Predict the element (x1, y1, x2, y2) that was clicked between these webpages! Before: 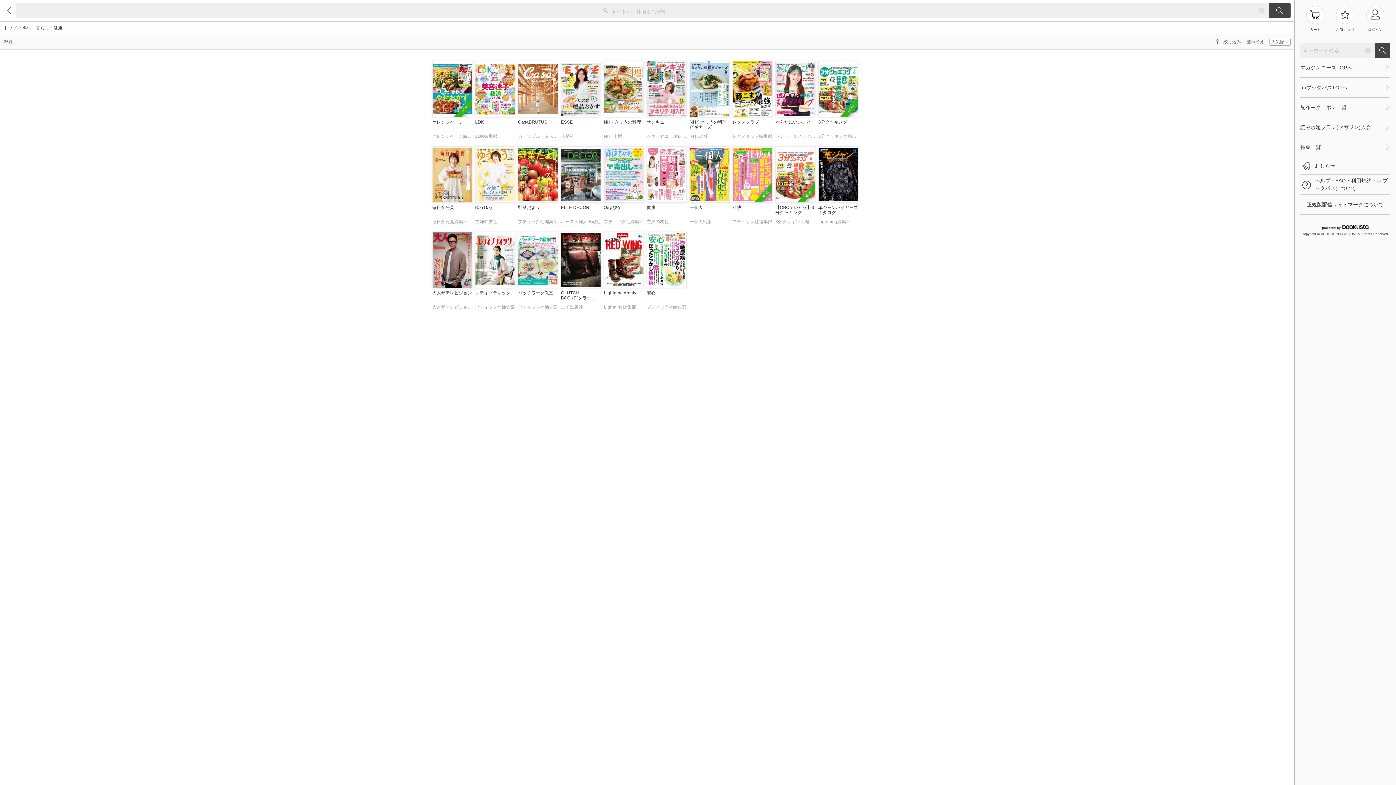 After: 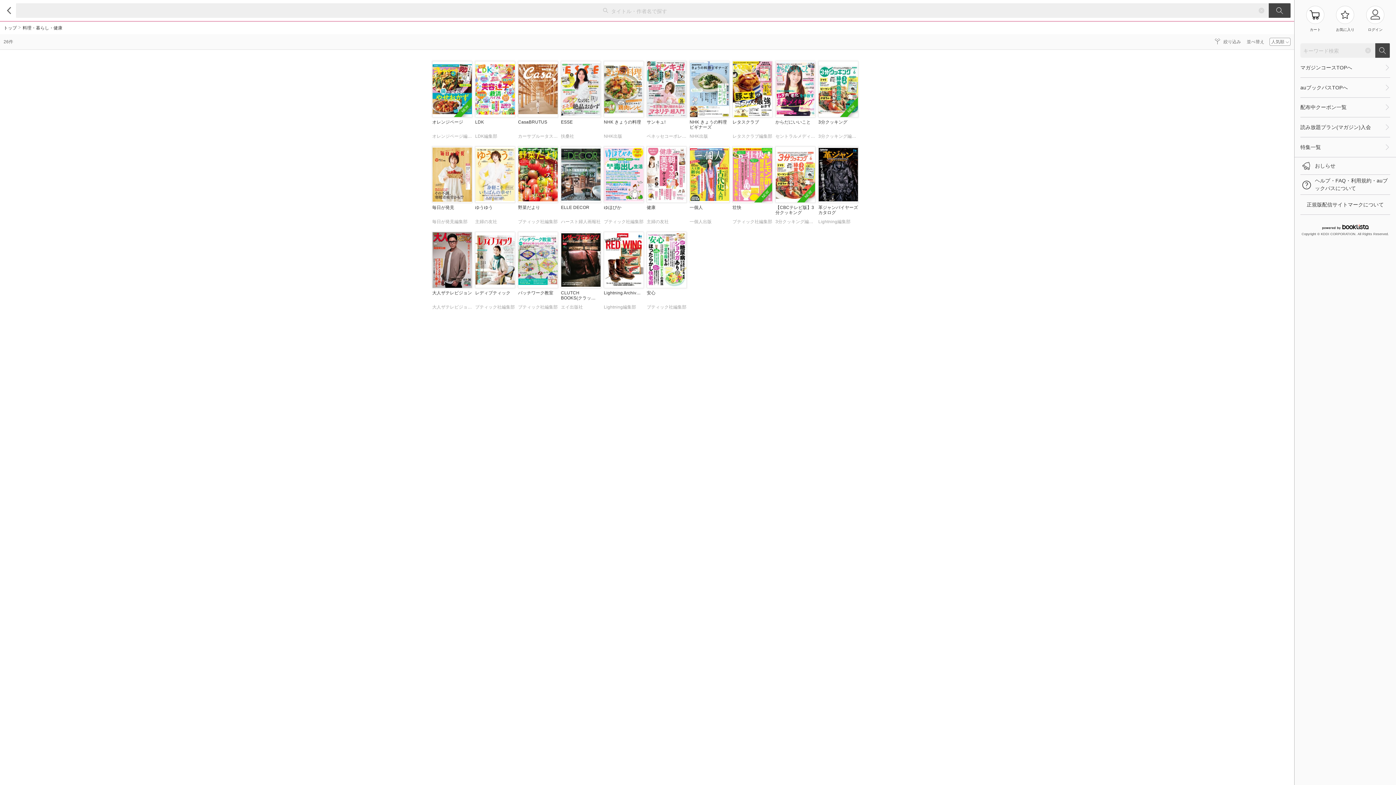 Action: bbox: (689, 146, 729, 228) label: 一個人
一個人出版